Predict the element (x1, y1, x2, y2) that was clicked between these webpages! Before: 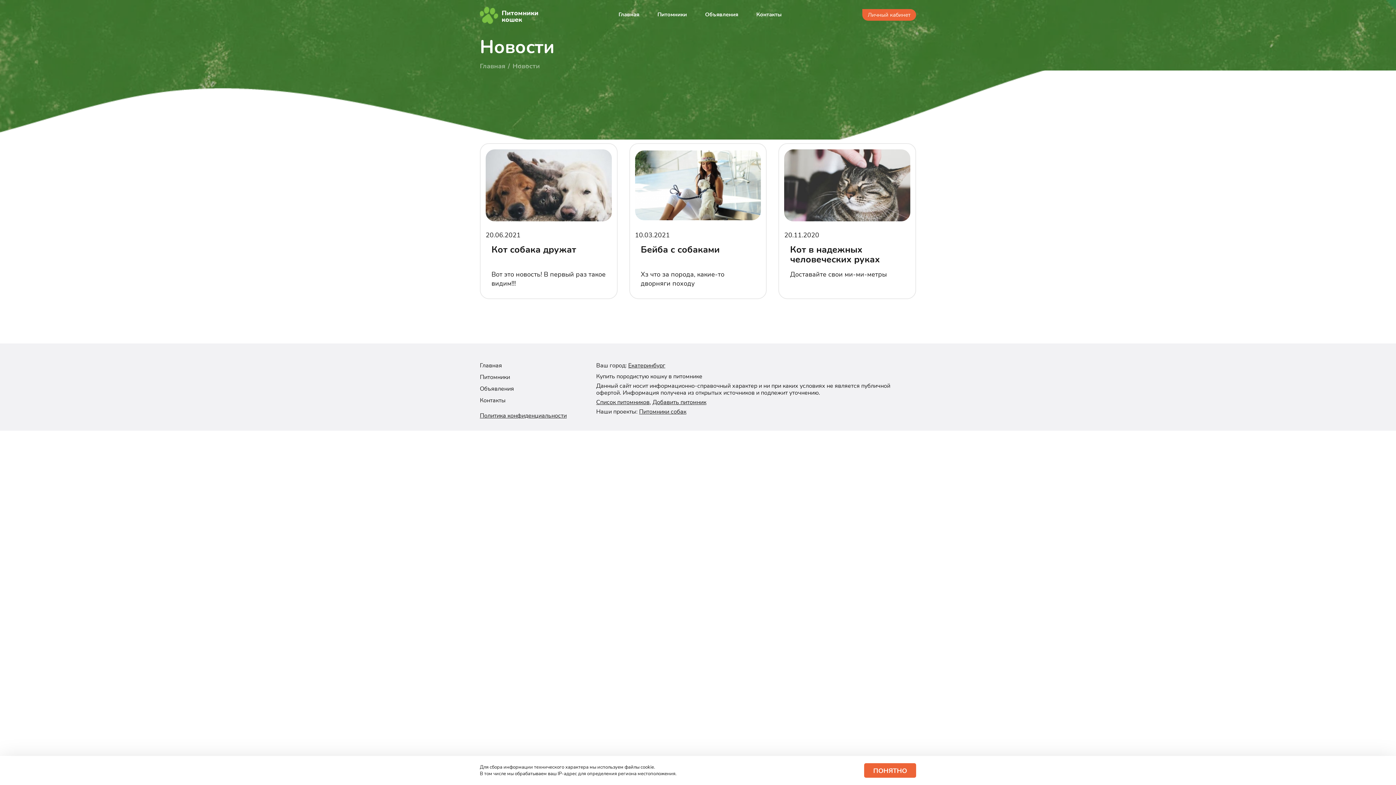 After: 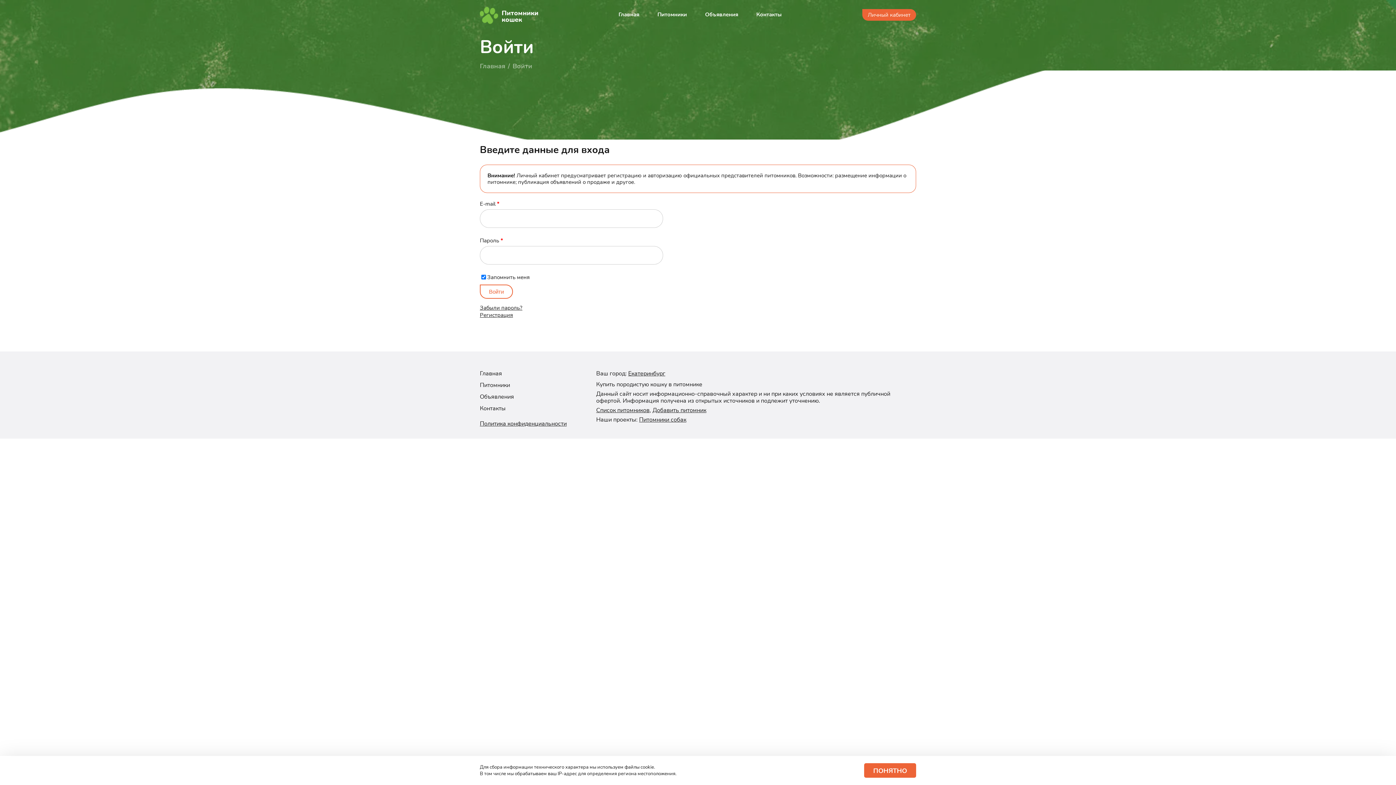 Action: label: Добавить питомник bbox: (652, 398, 706, 406)